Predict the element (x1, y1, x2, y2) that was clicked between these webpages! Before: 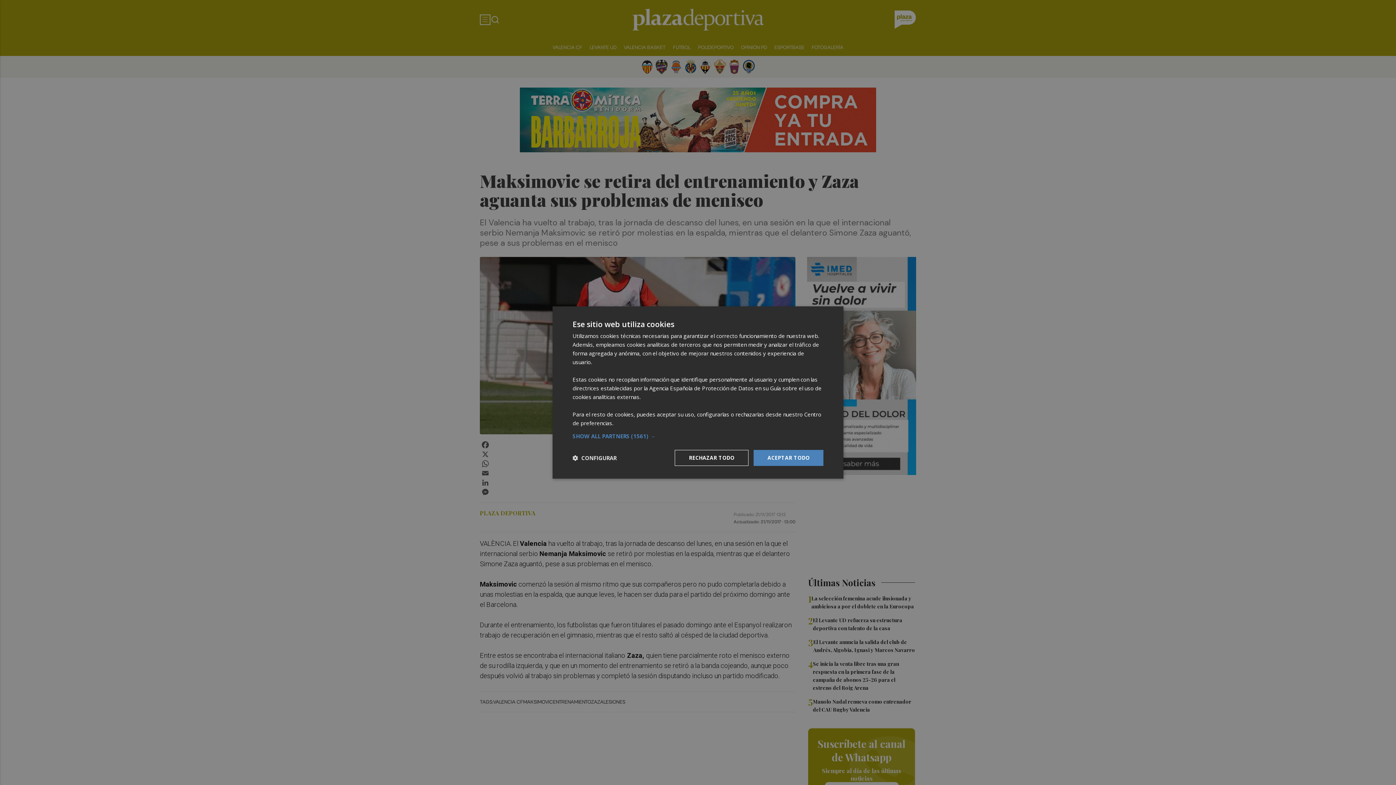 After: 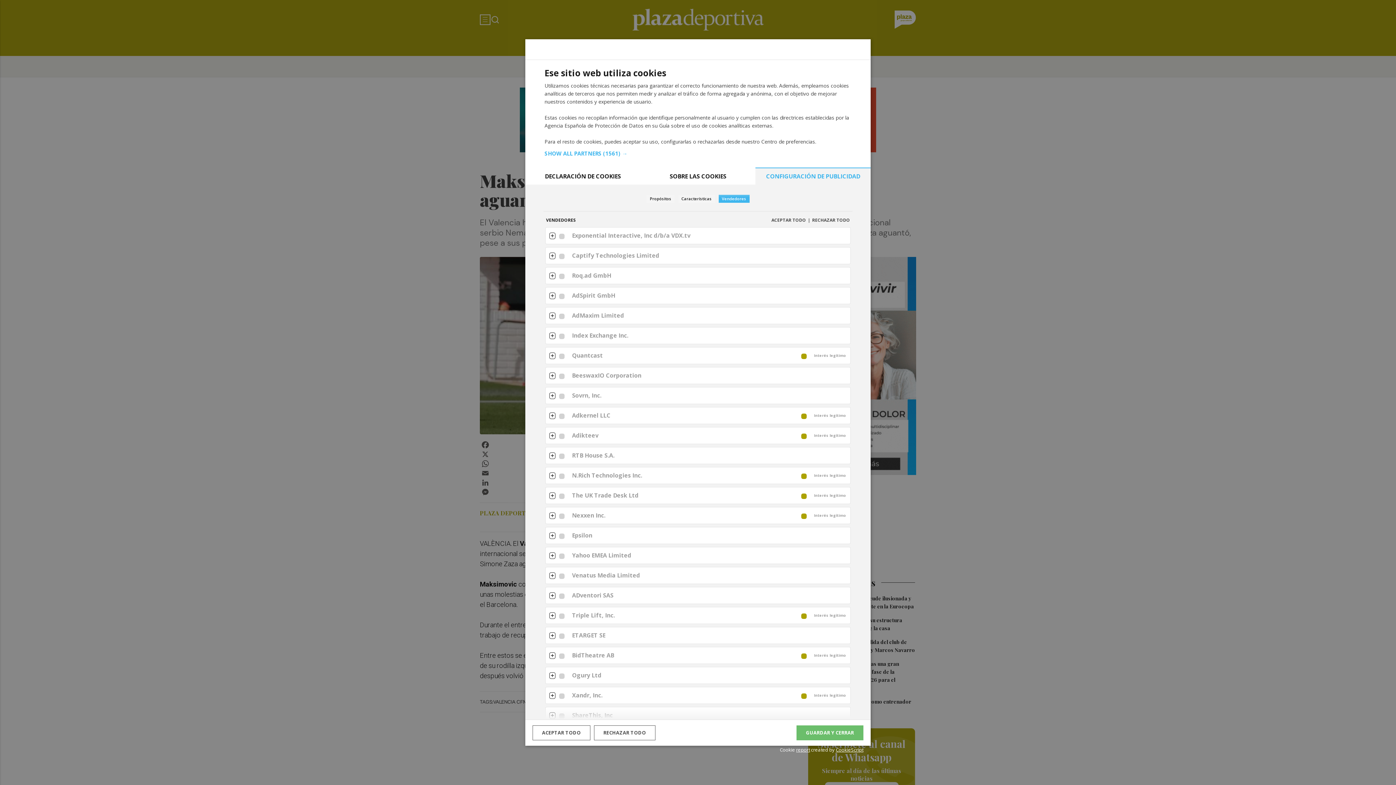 Action: label: SHOW ALL PARTNERS (1561) → bbox: (572, 433, 823, 439)